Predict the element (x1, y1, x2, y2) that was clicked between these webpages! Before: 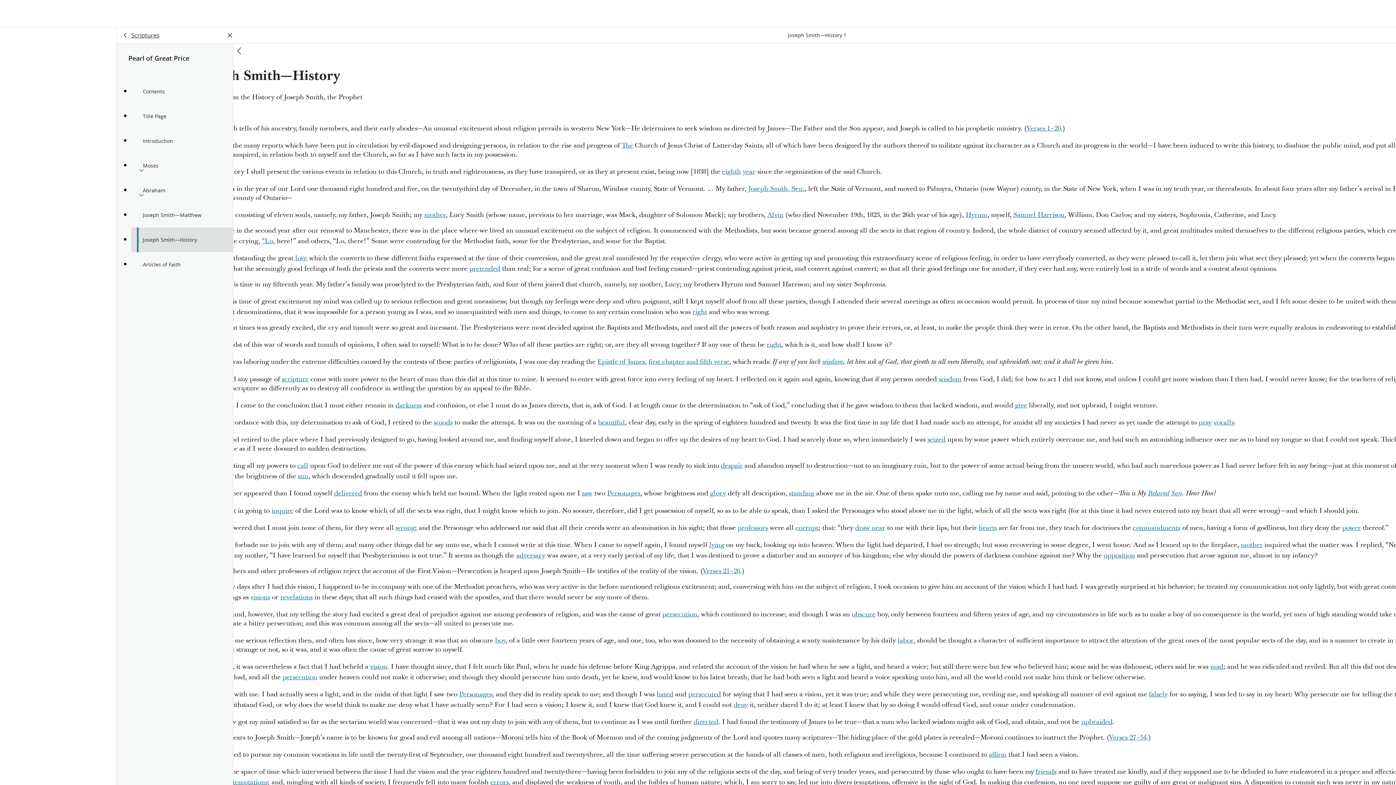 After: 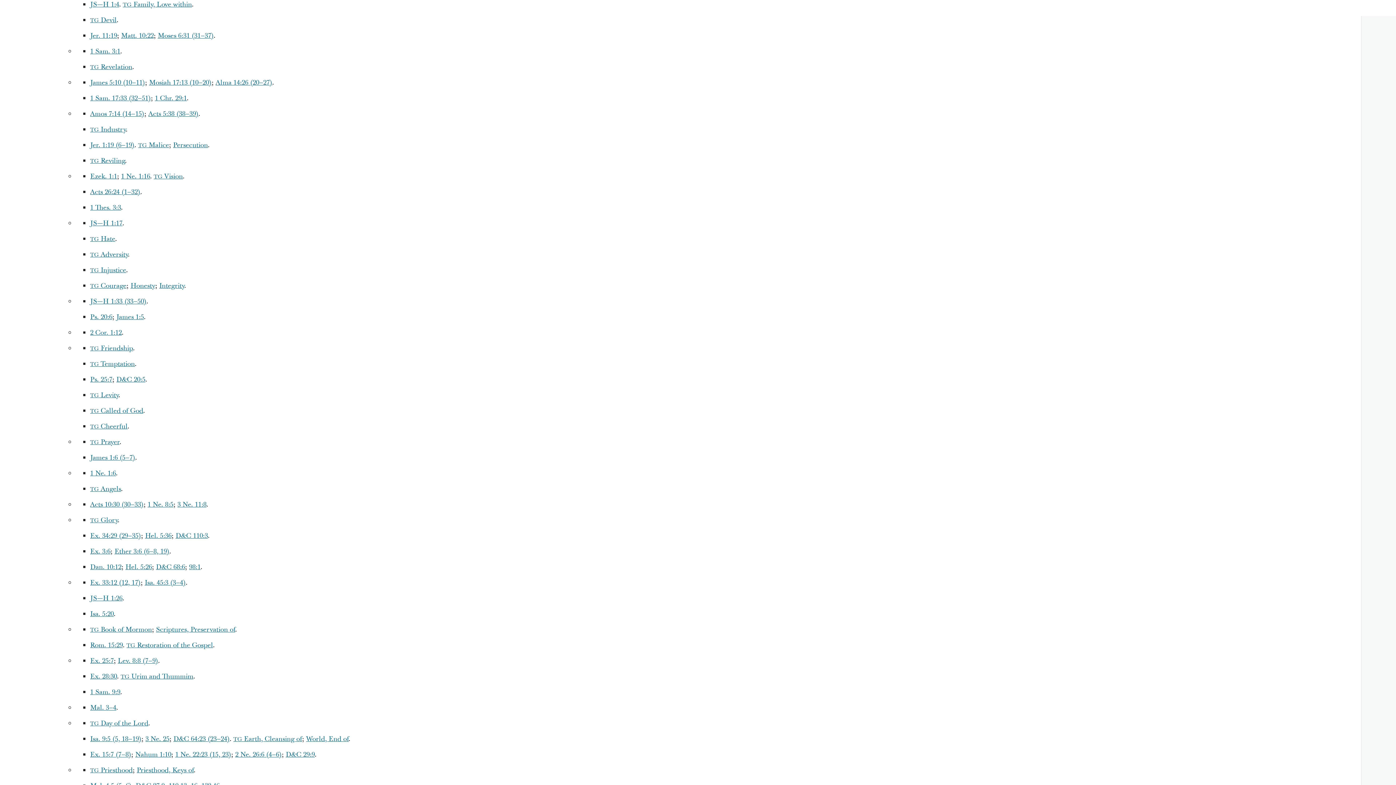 Action: bbox: (1241, 540, 1262, 549) label: mother